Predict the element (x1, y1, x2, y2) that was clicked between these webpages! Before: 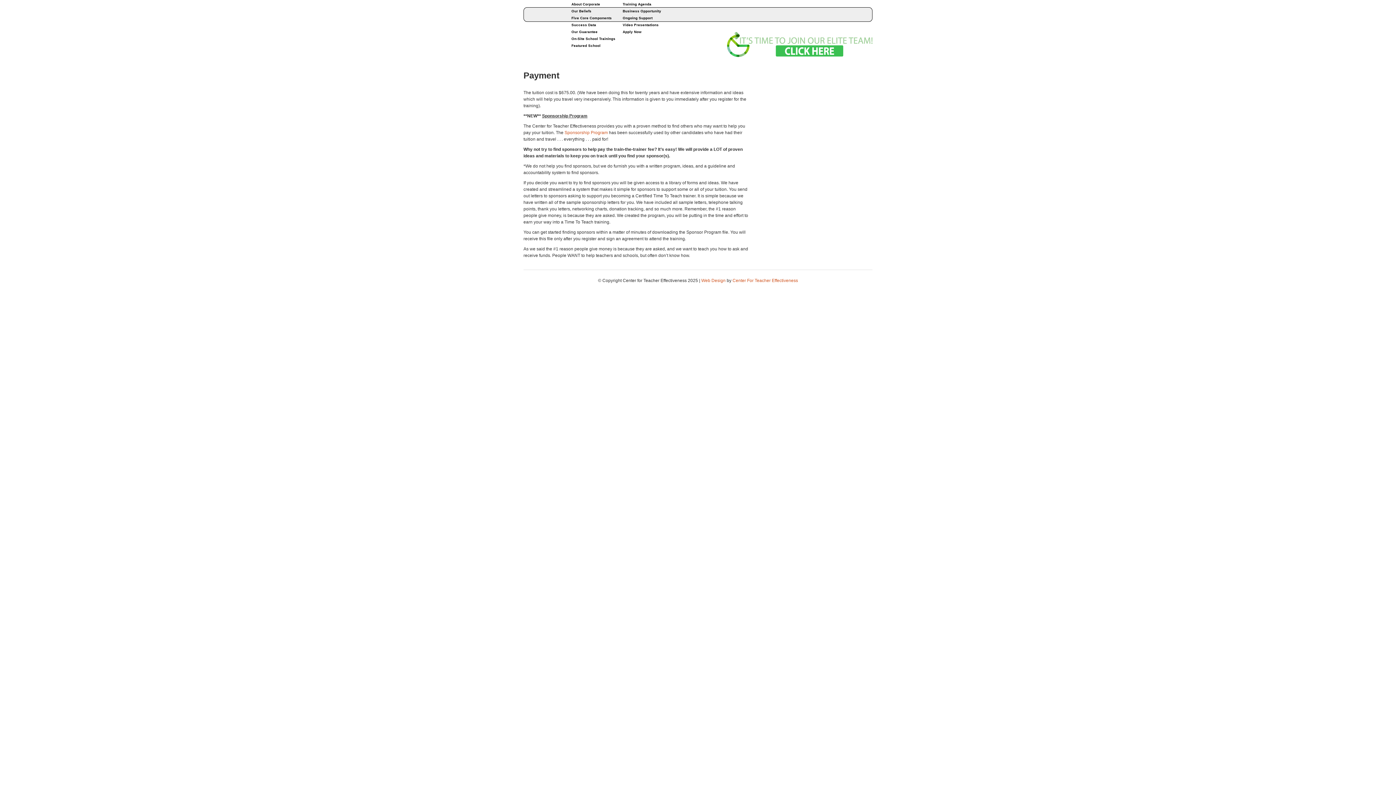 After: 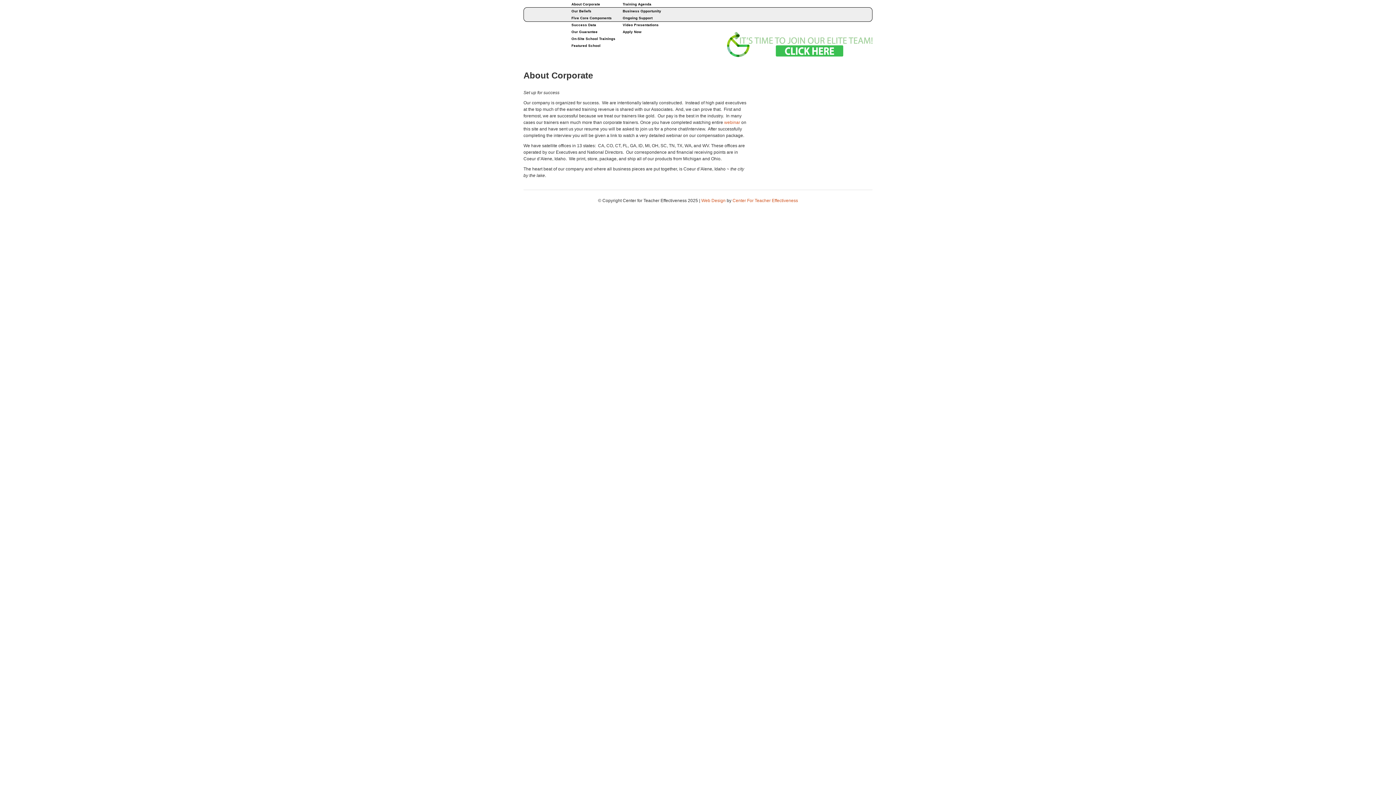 Action: bbox: (571, 2, 600, 6) label: About Corporate